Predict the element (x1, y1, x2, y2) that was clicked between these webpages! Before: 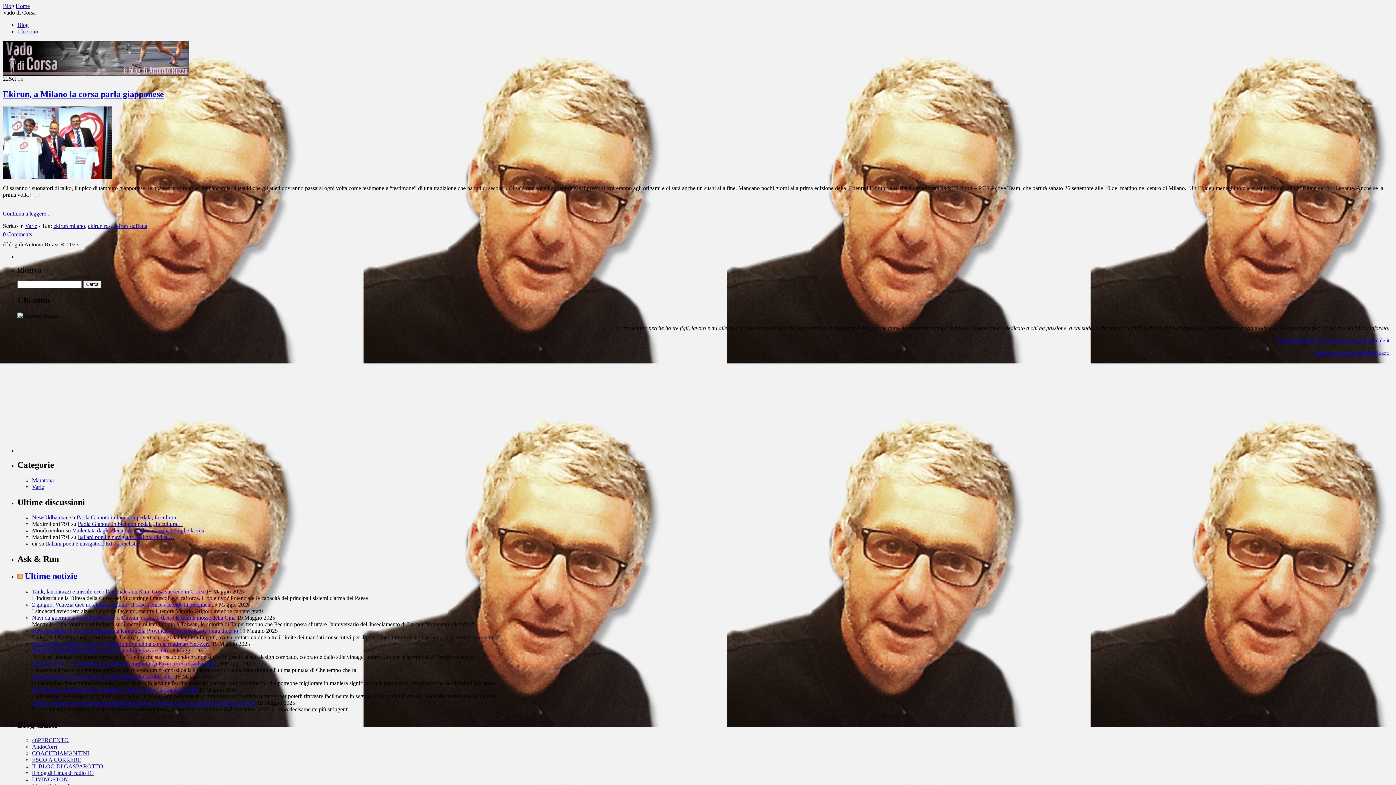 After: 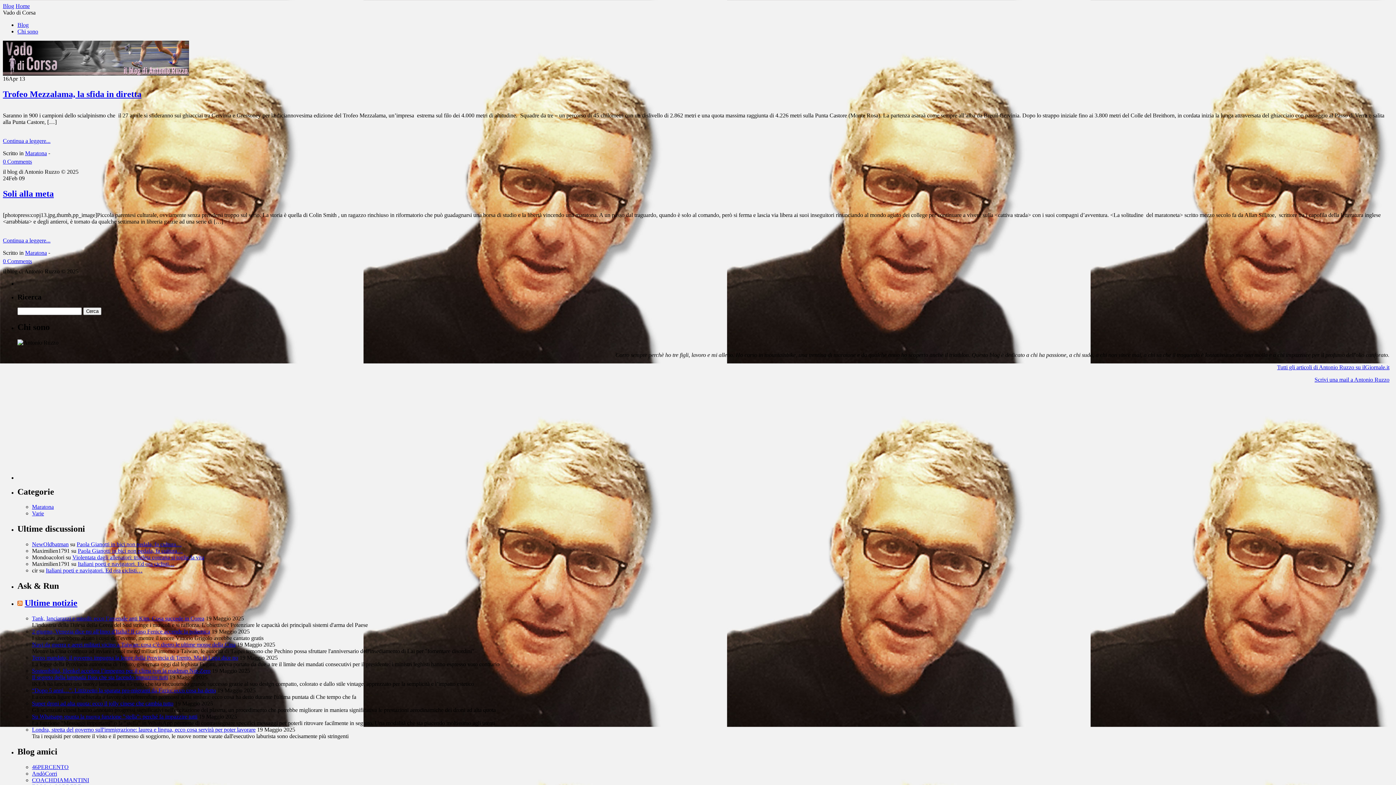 Action: bbox: (32, 477, 53, 483) label: Maratona